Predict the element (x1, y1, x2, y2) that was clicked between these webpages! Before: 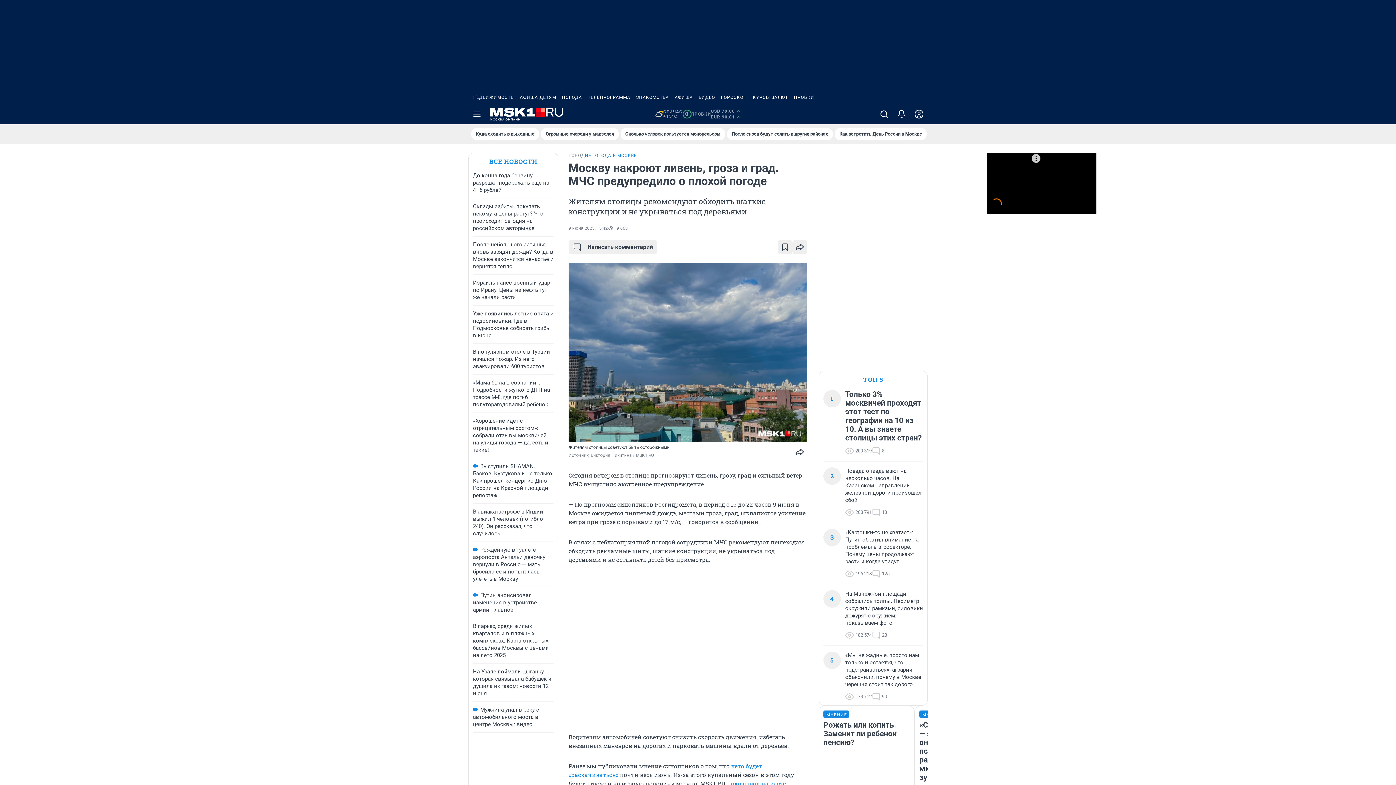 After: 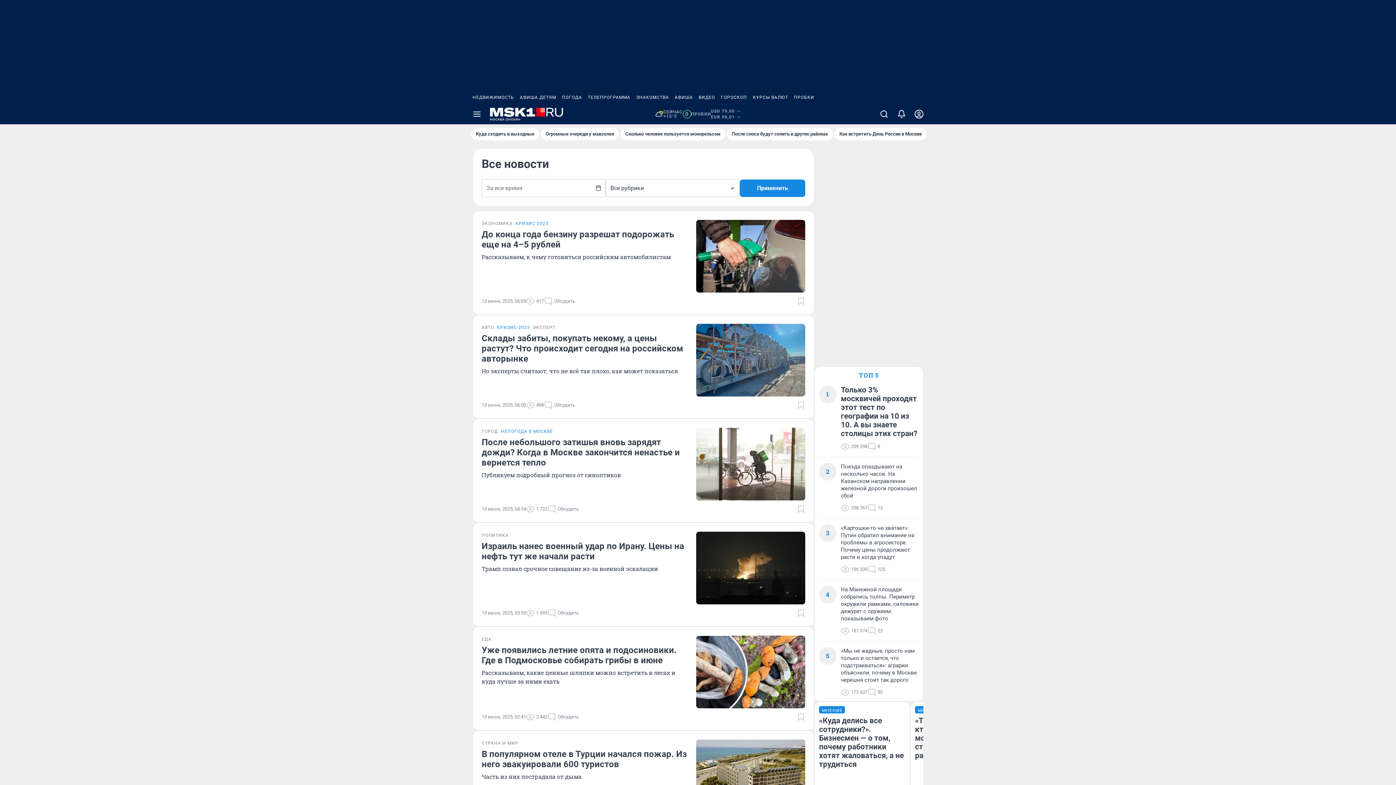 Action: label: ВСЕ НОВОСТИ bbox: (489, 157, 537, 166)